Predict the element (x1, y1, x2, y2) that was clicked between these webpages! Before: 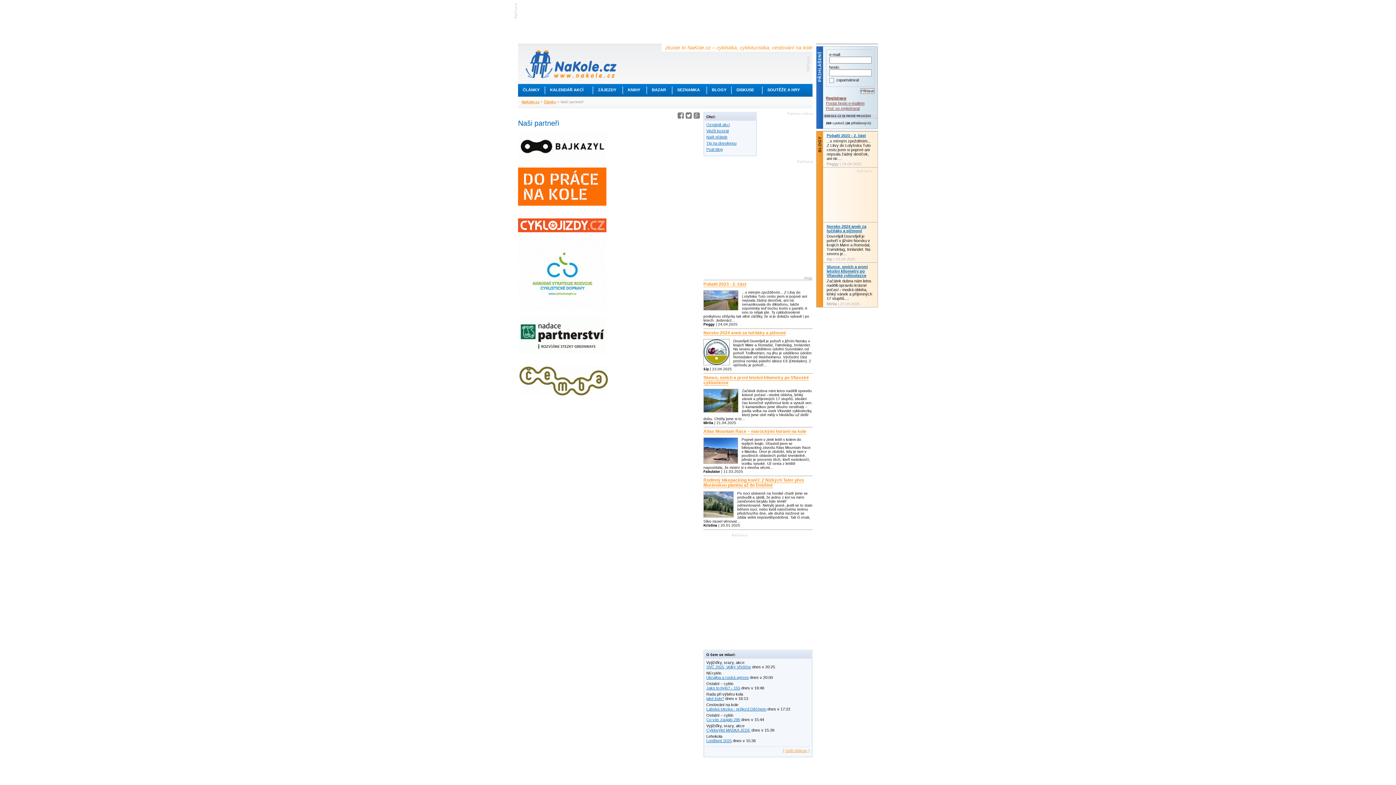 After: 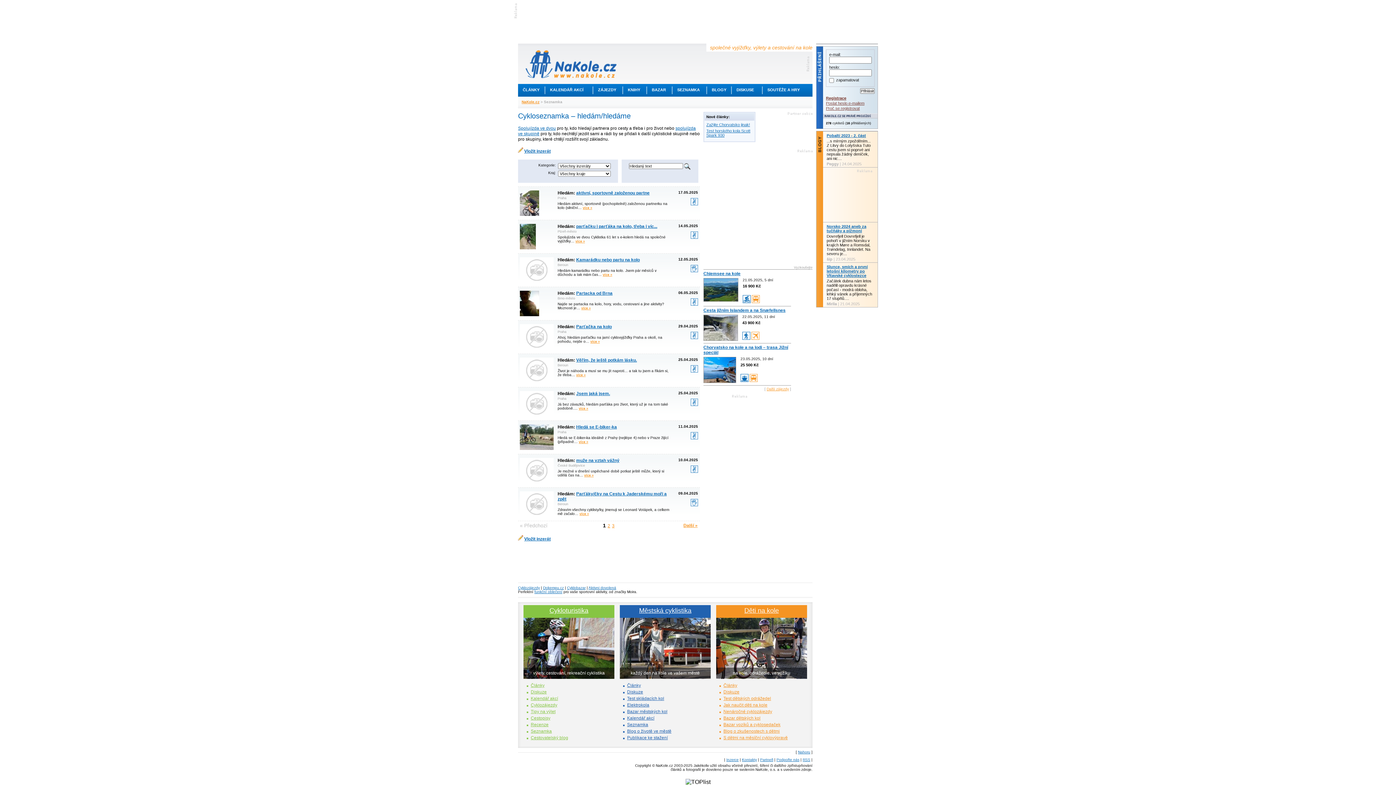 Action: label: Najít přátele bbox: (706, 134, 727, 139)